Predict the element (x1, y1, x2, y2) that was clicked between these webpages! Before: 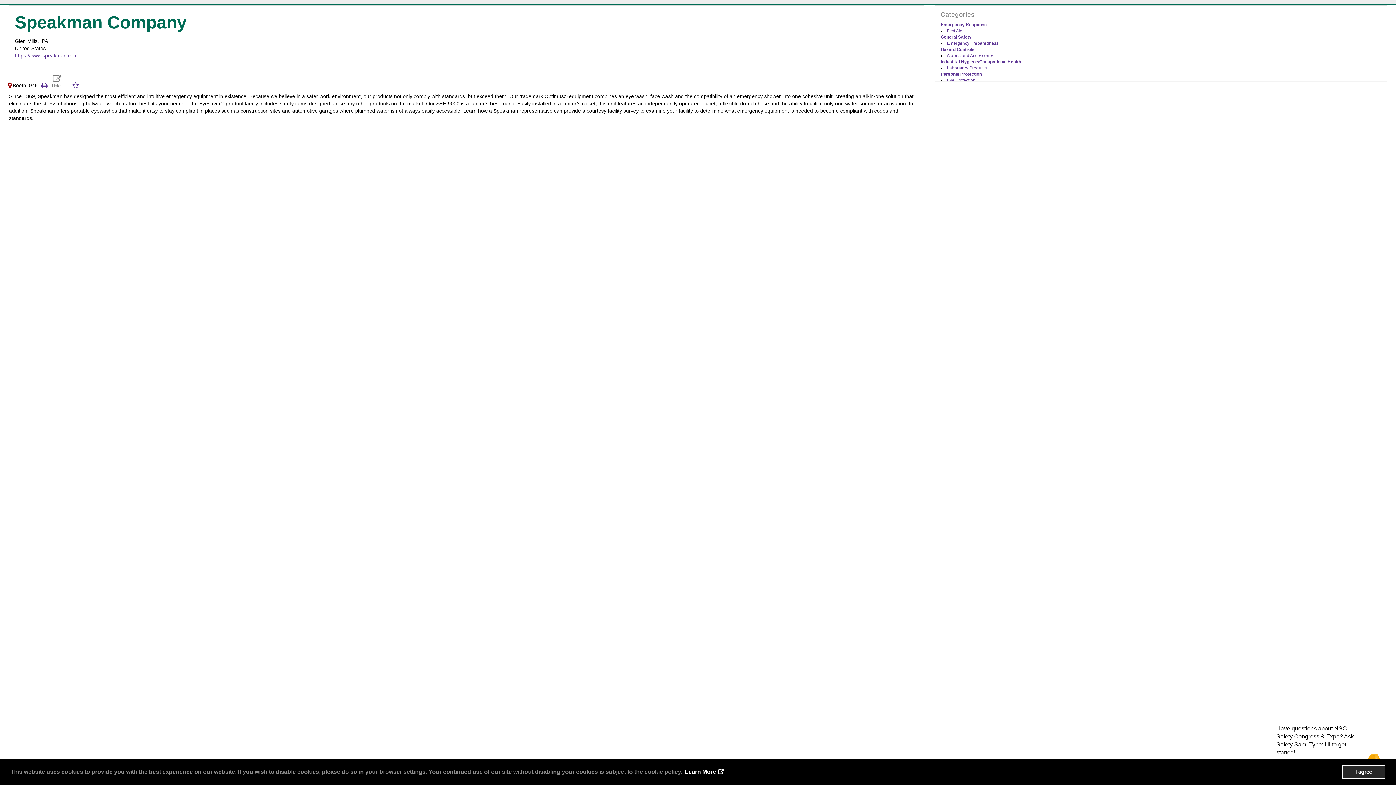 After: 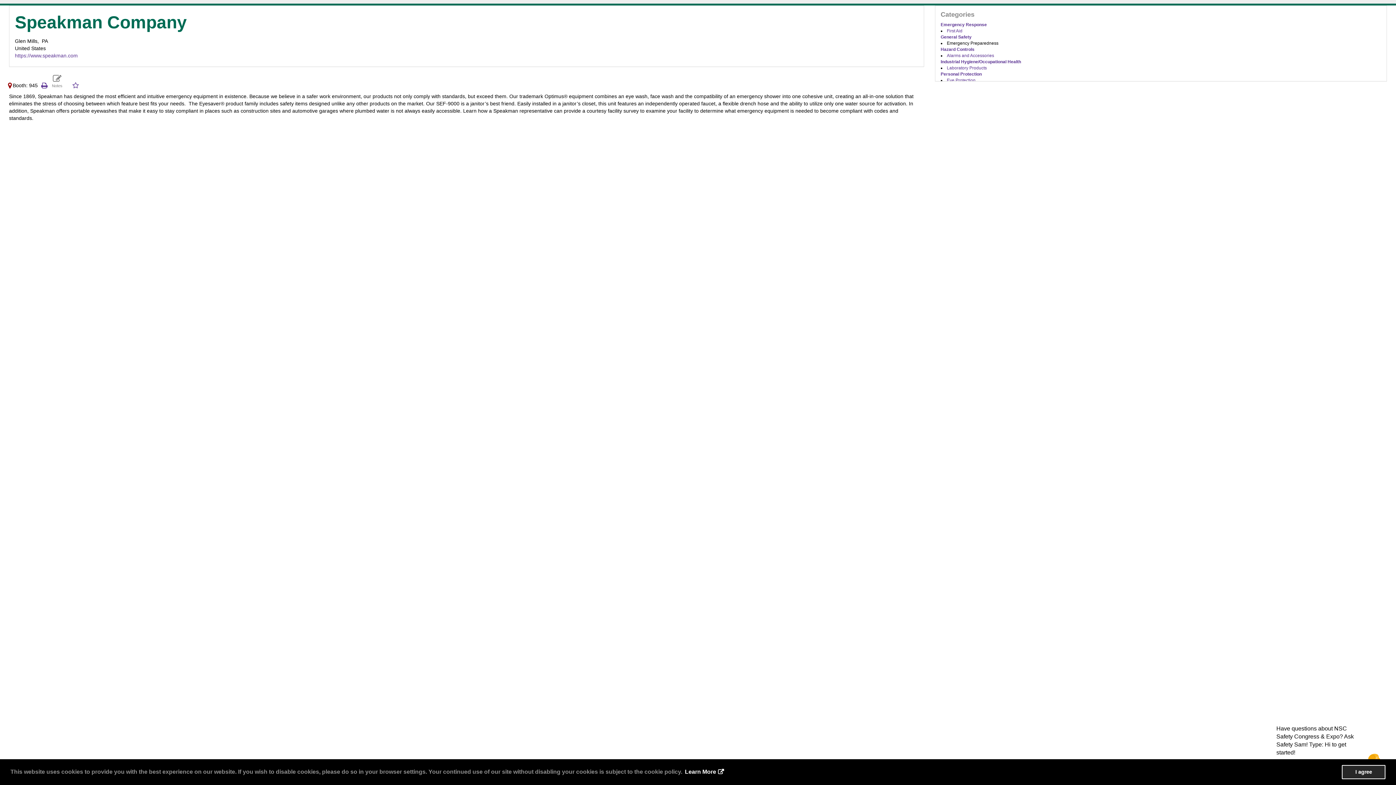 Action: label: Emergency Preparedness bbox: (947, 40, 998, 45)